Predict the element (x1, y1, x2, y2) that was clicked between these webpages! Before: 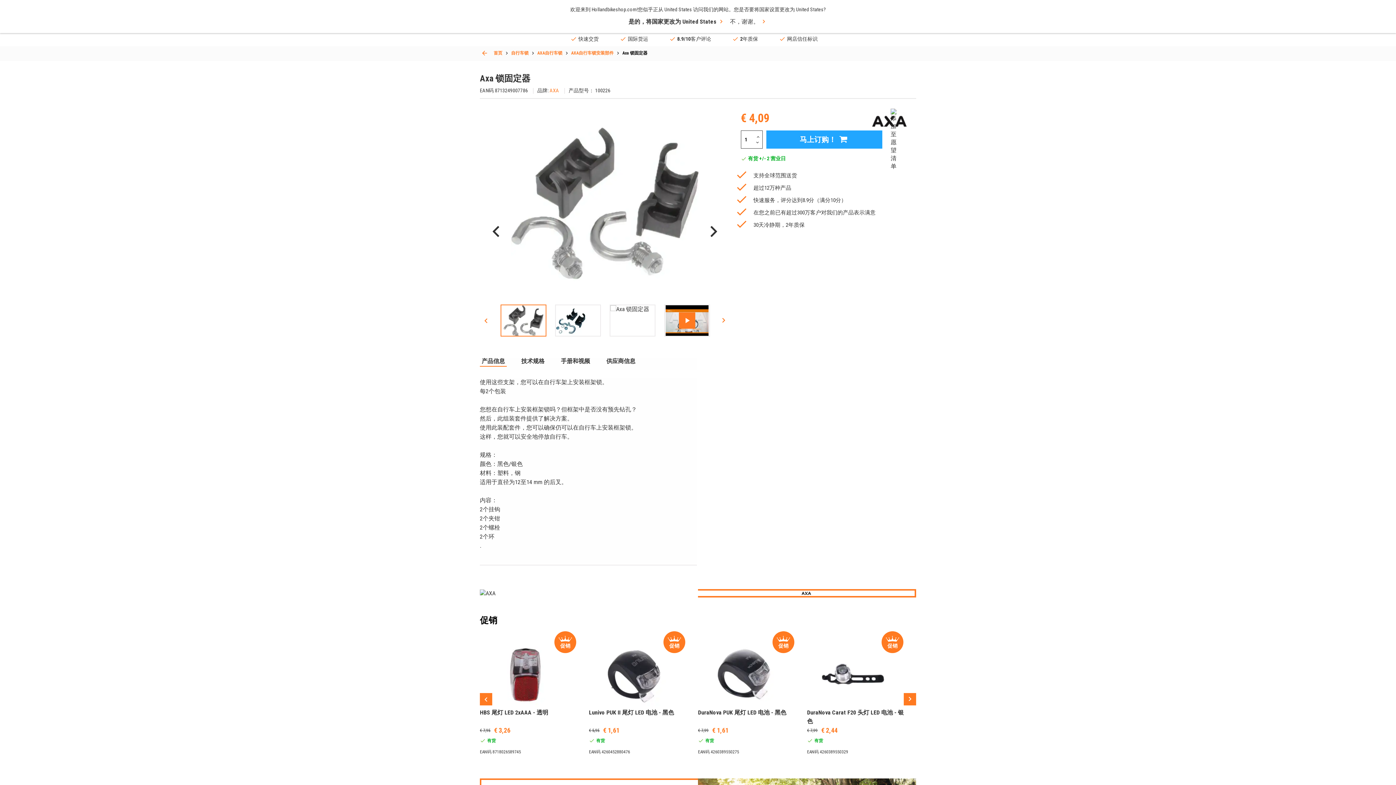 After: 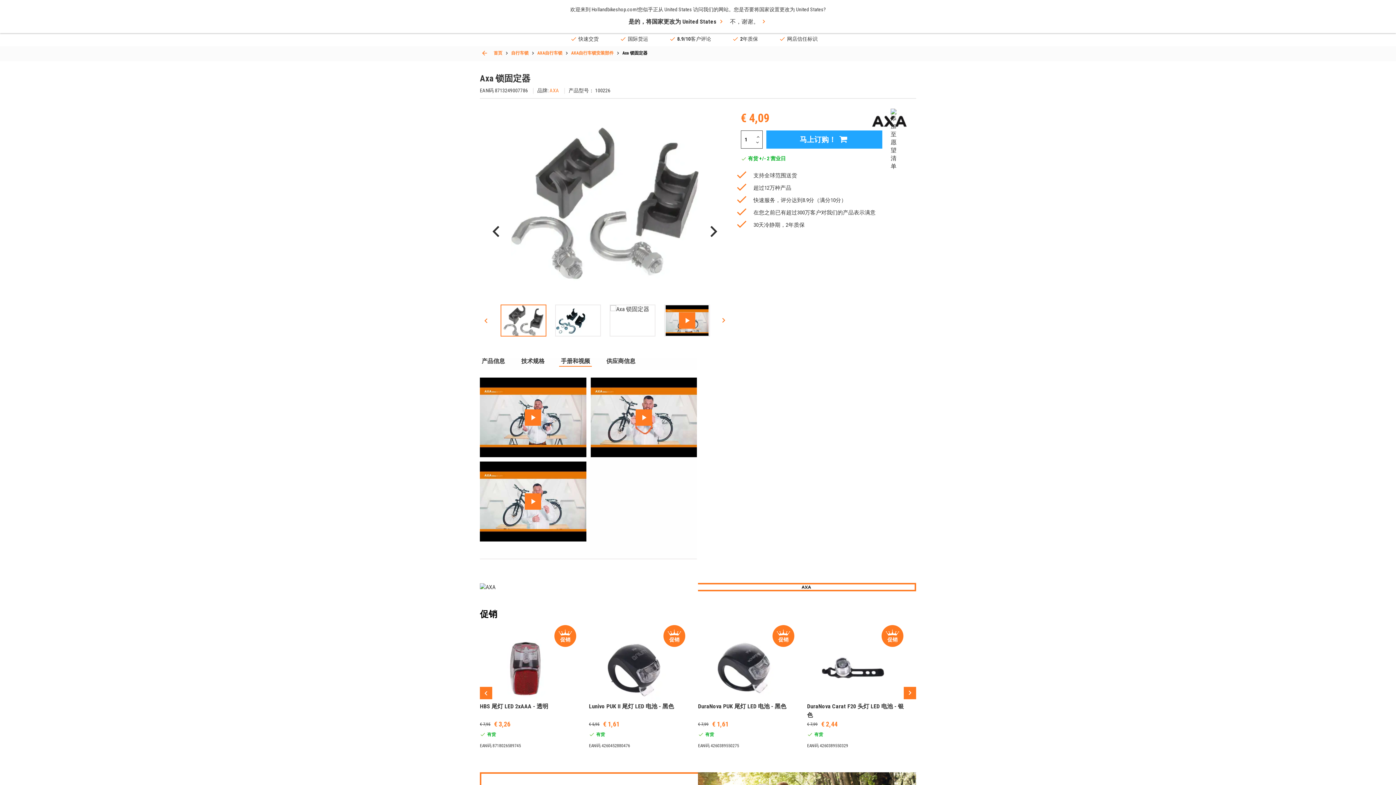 Action: label: 手册和视频 bbox: (559, 358, 592, 366)